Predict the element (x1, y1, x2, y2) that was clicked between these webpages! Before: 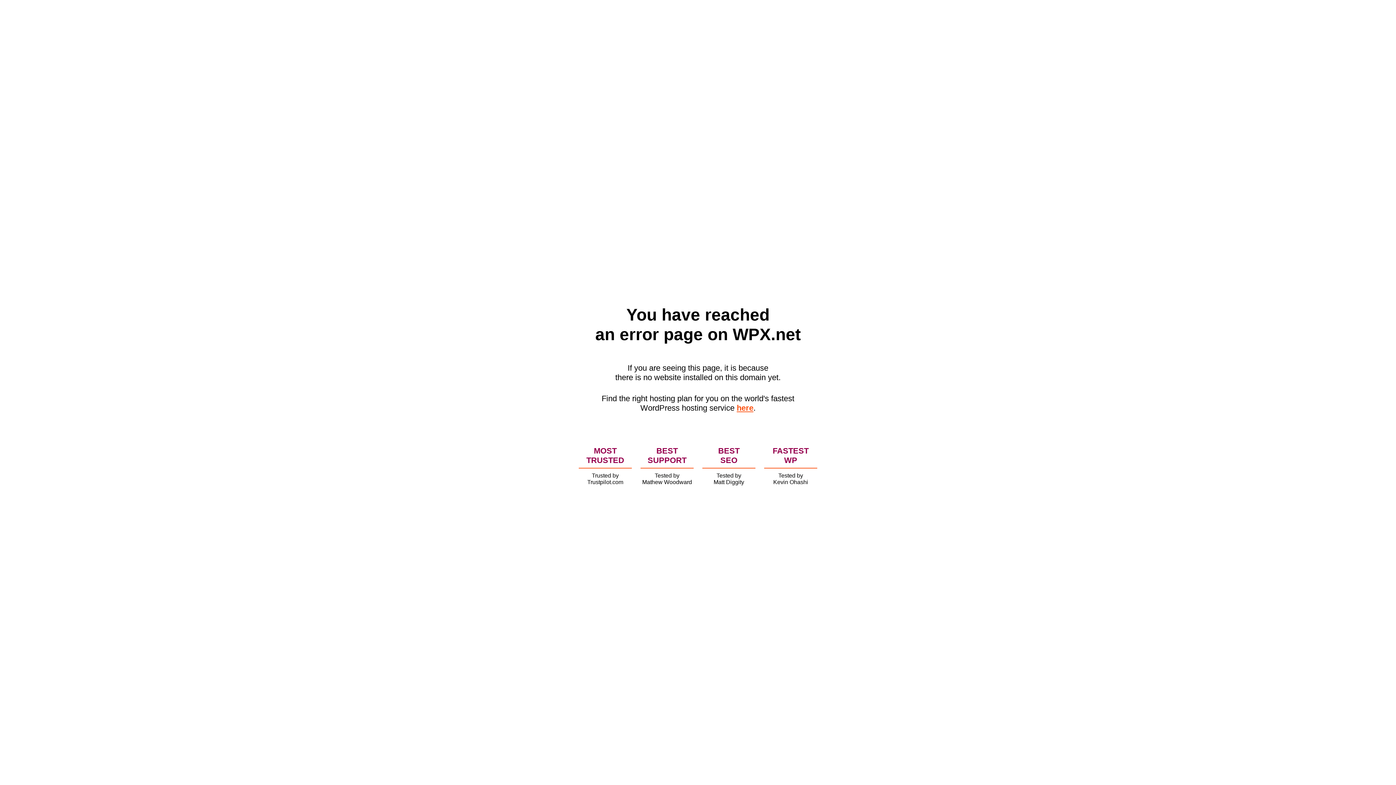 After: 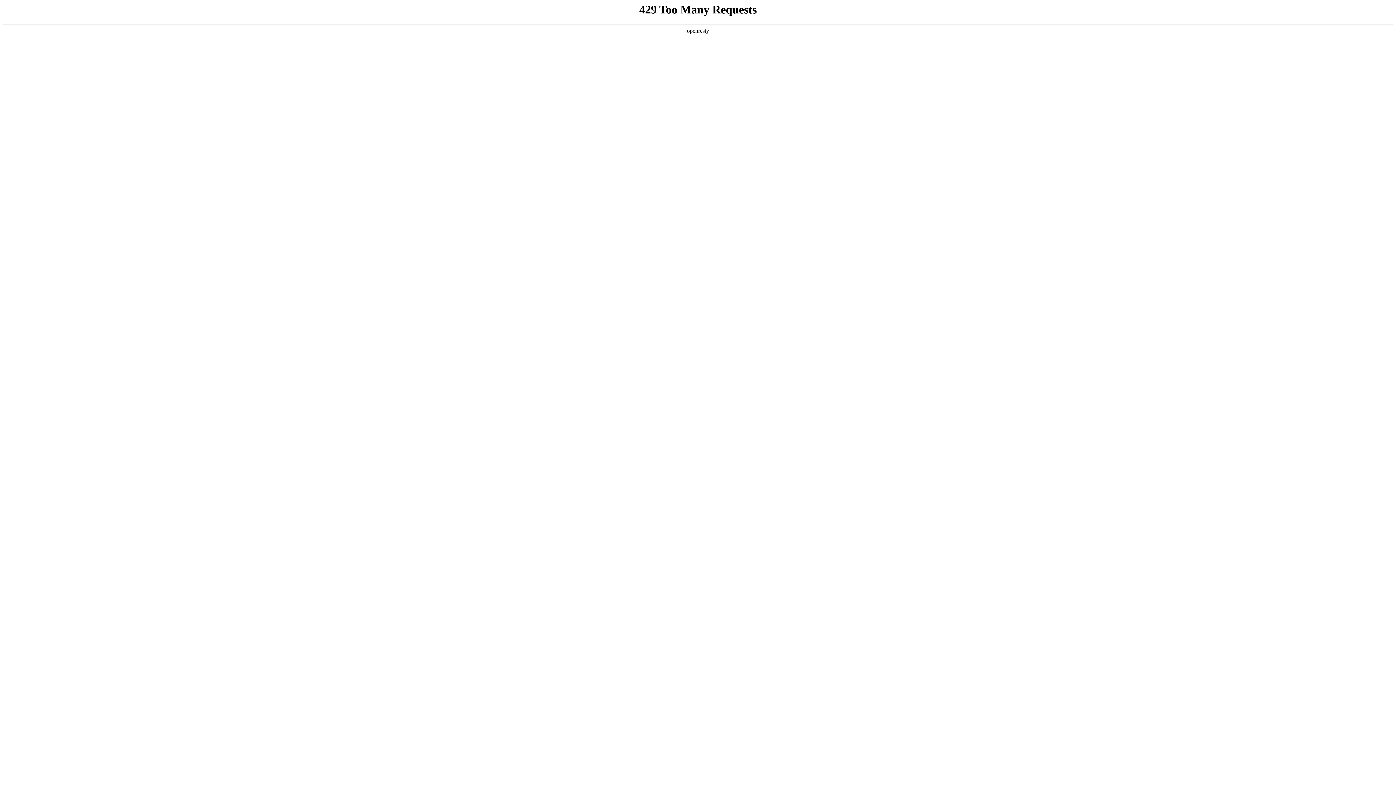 Action: bbox: (736, 403, 753, 412) label: here